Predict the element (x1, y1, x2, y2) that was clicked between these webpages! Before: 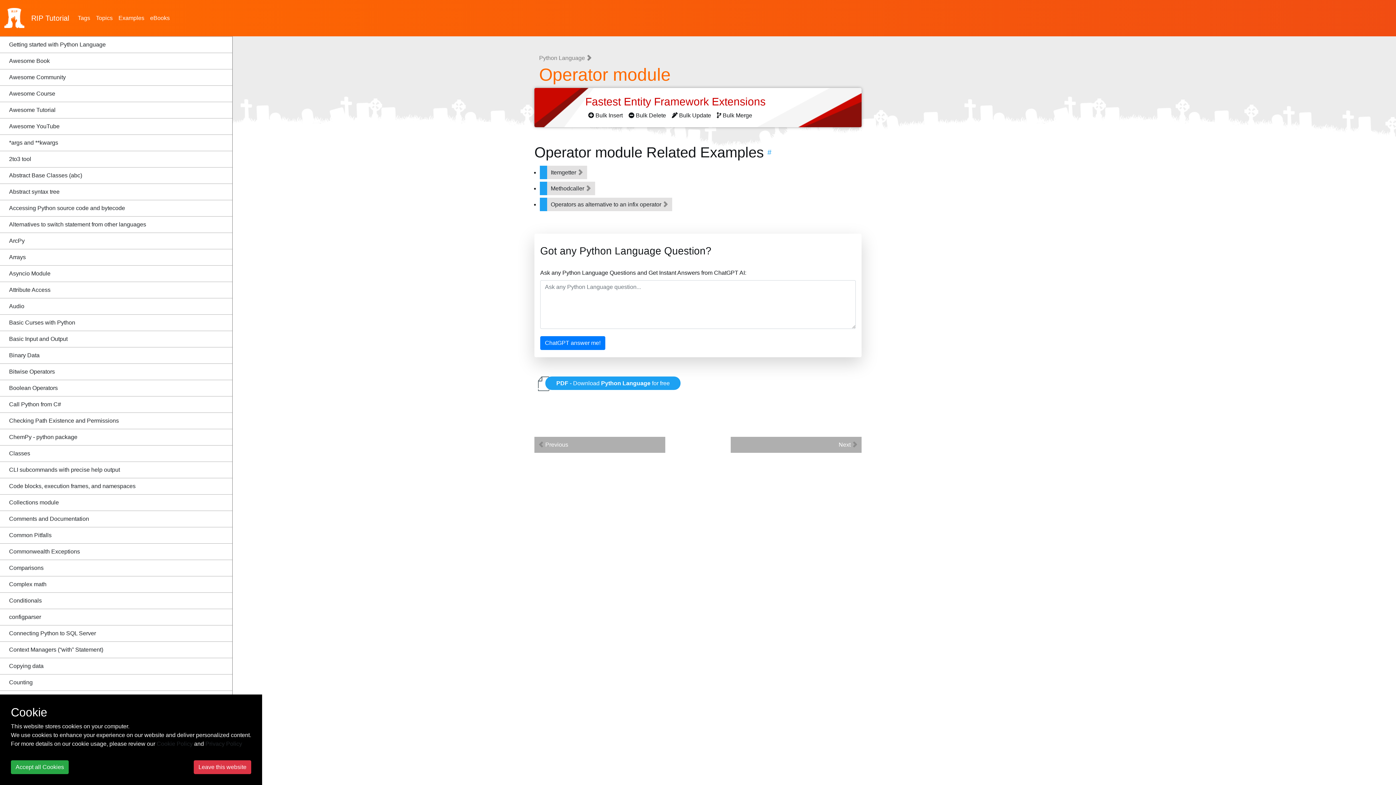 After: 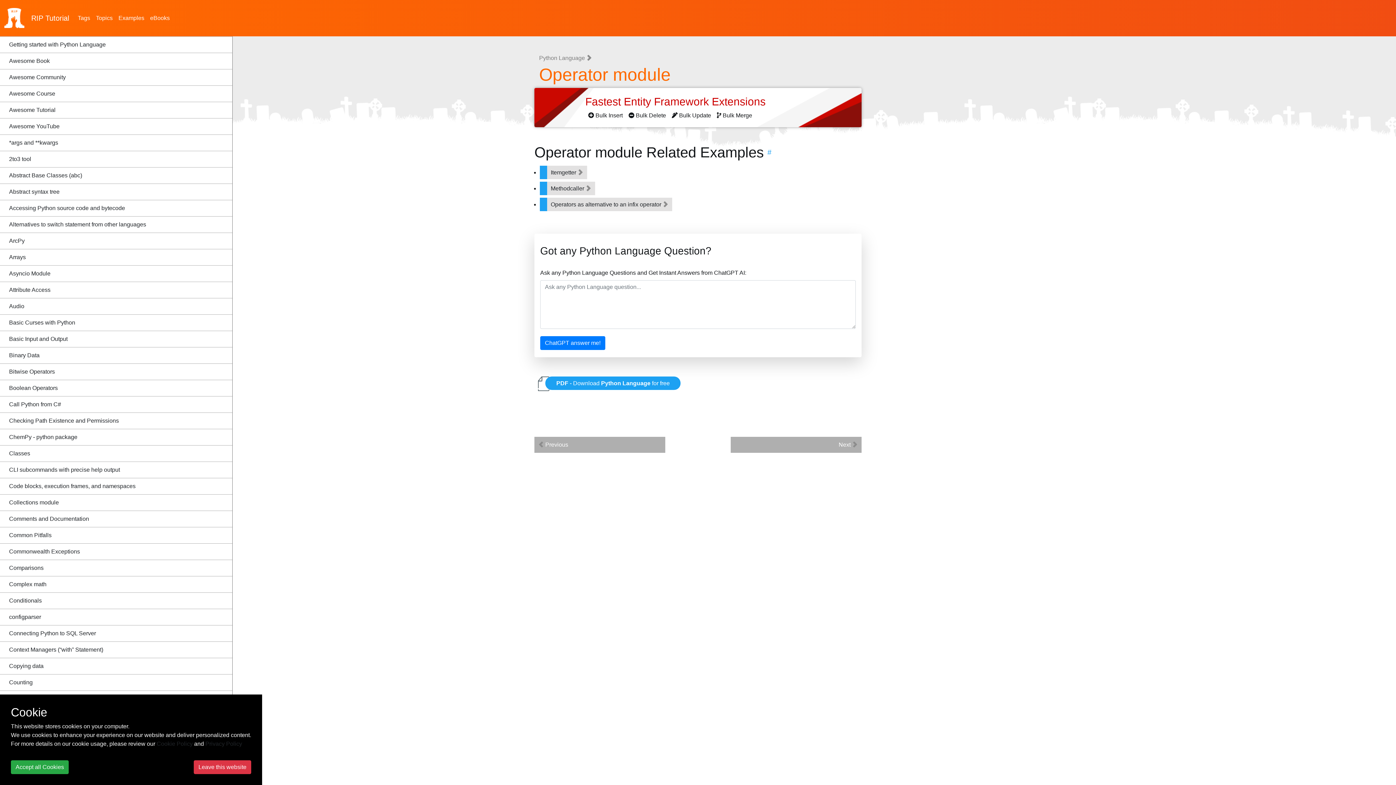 Action: bbox: (671, 112, 712, 118) label:  Bulk Update 